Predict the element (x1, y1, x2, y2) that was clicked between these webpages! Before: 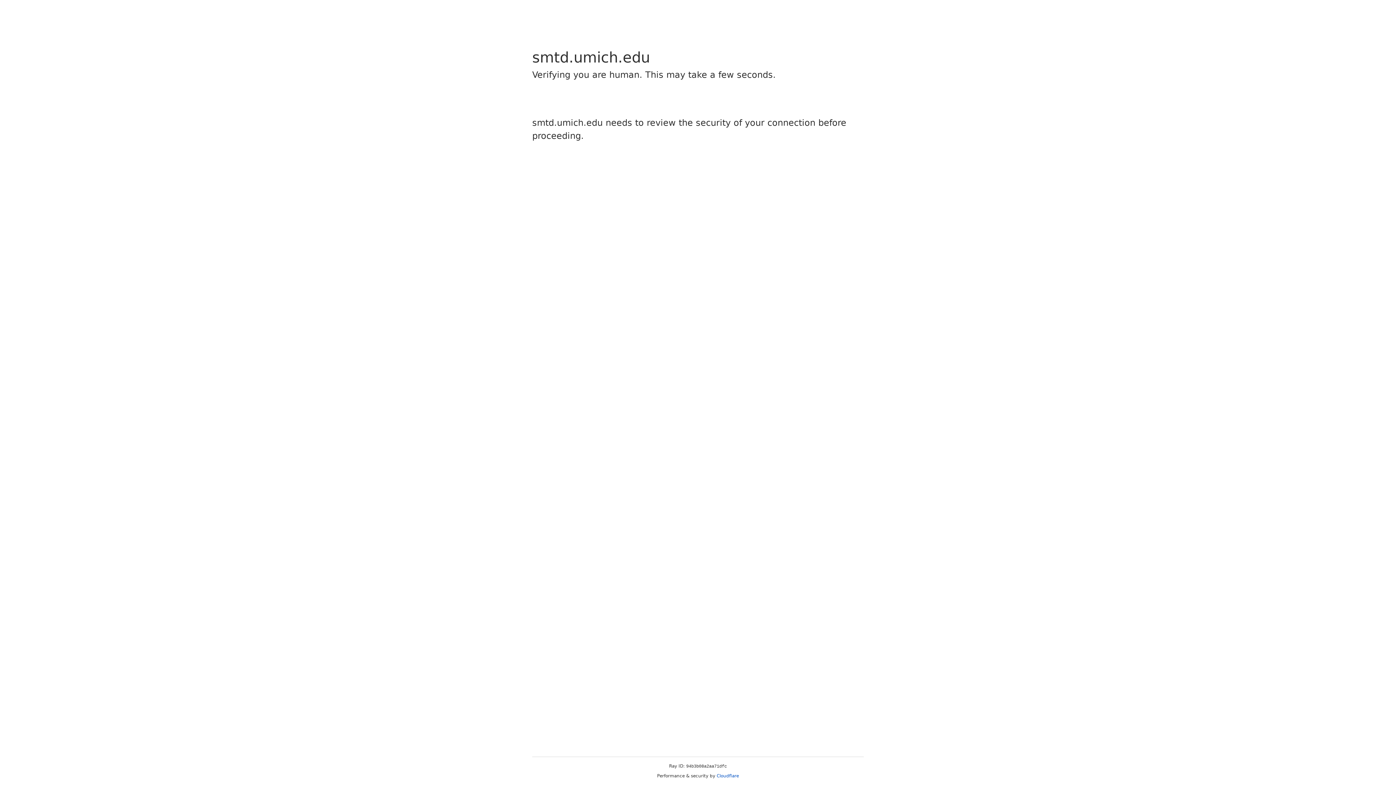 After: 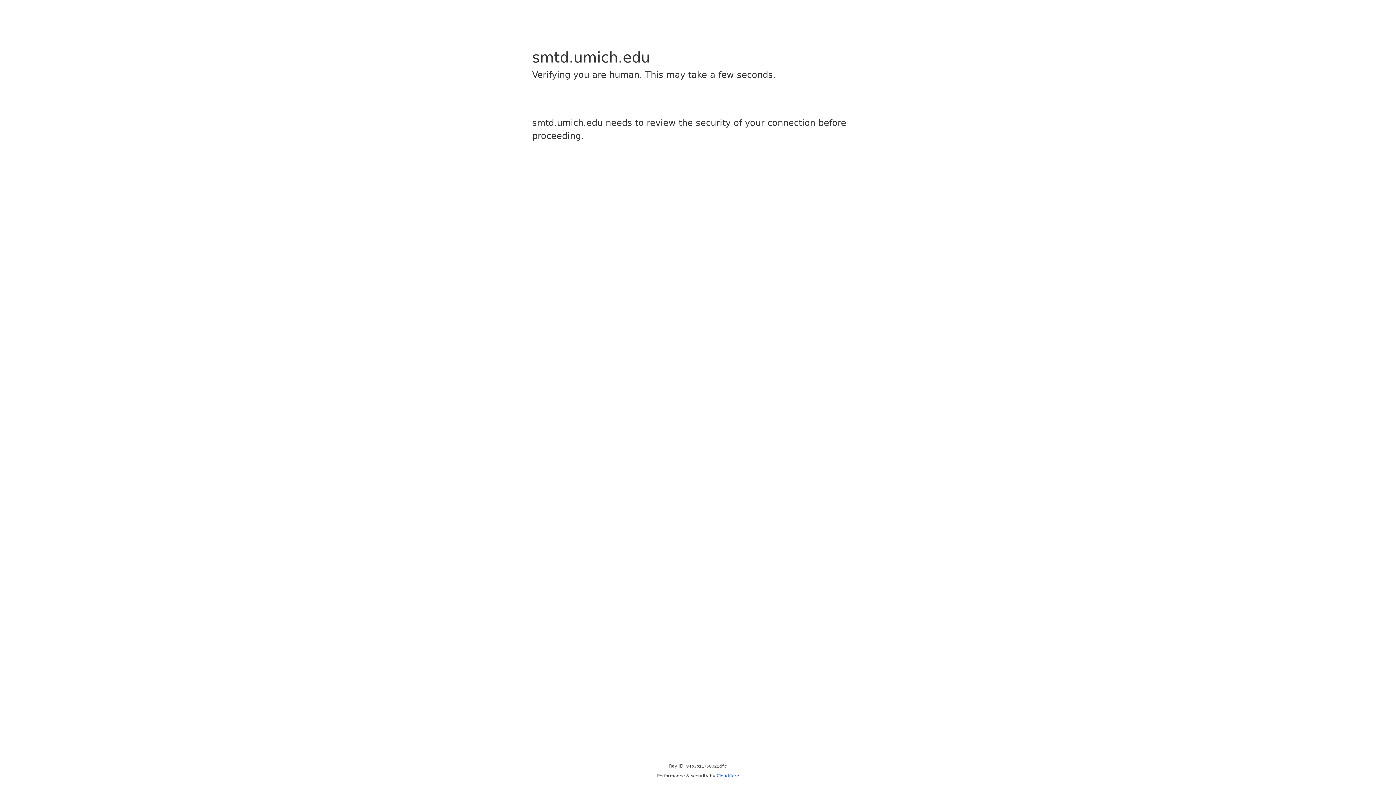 Action: bbox: (716, 773, 739, 778) label: Cloudflare